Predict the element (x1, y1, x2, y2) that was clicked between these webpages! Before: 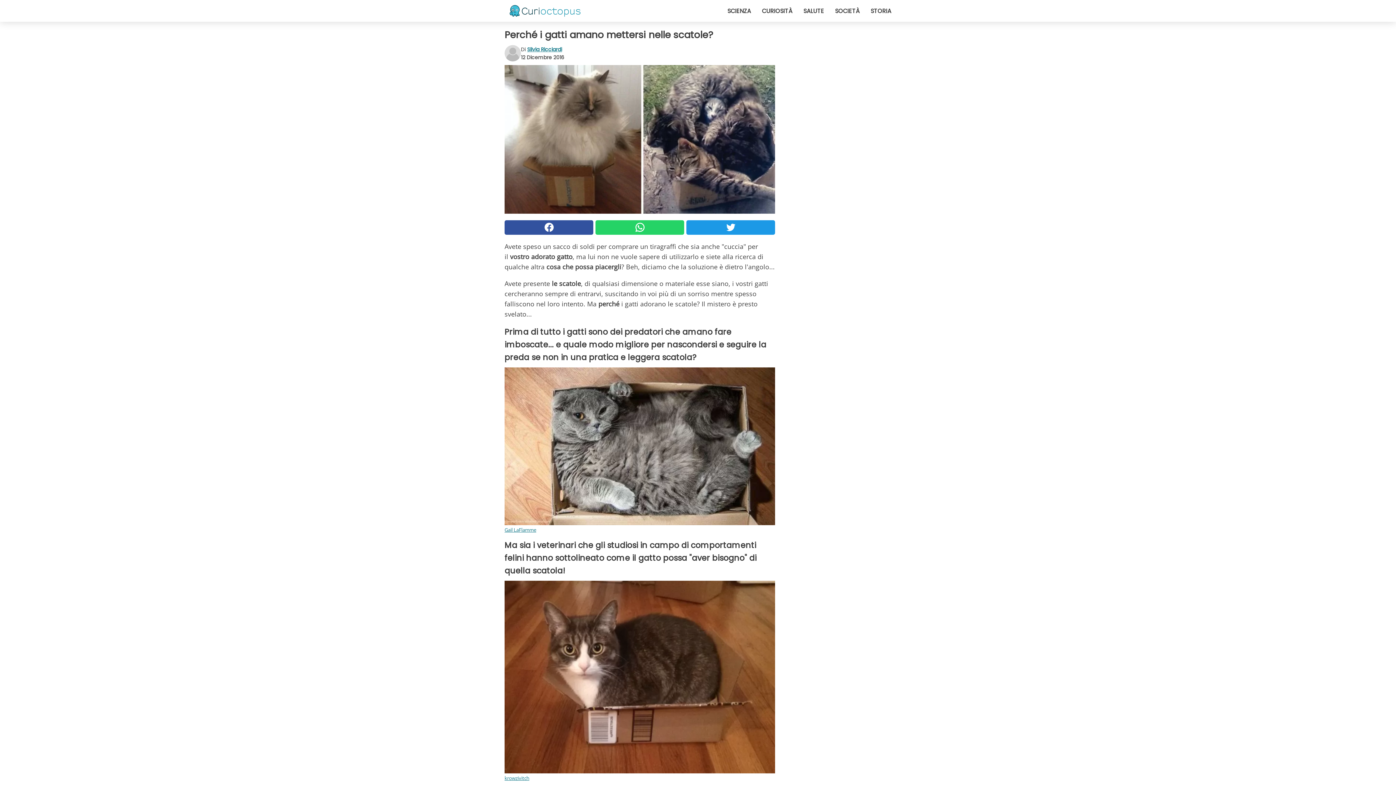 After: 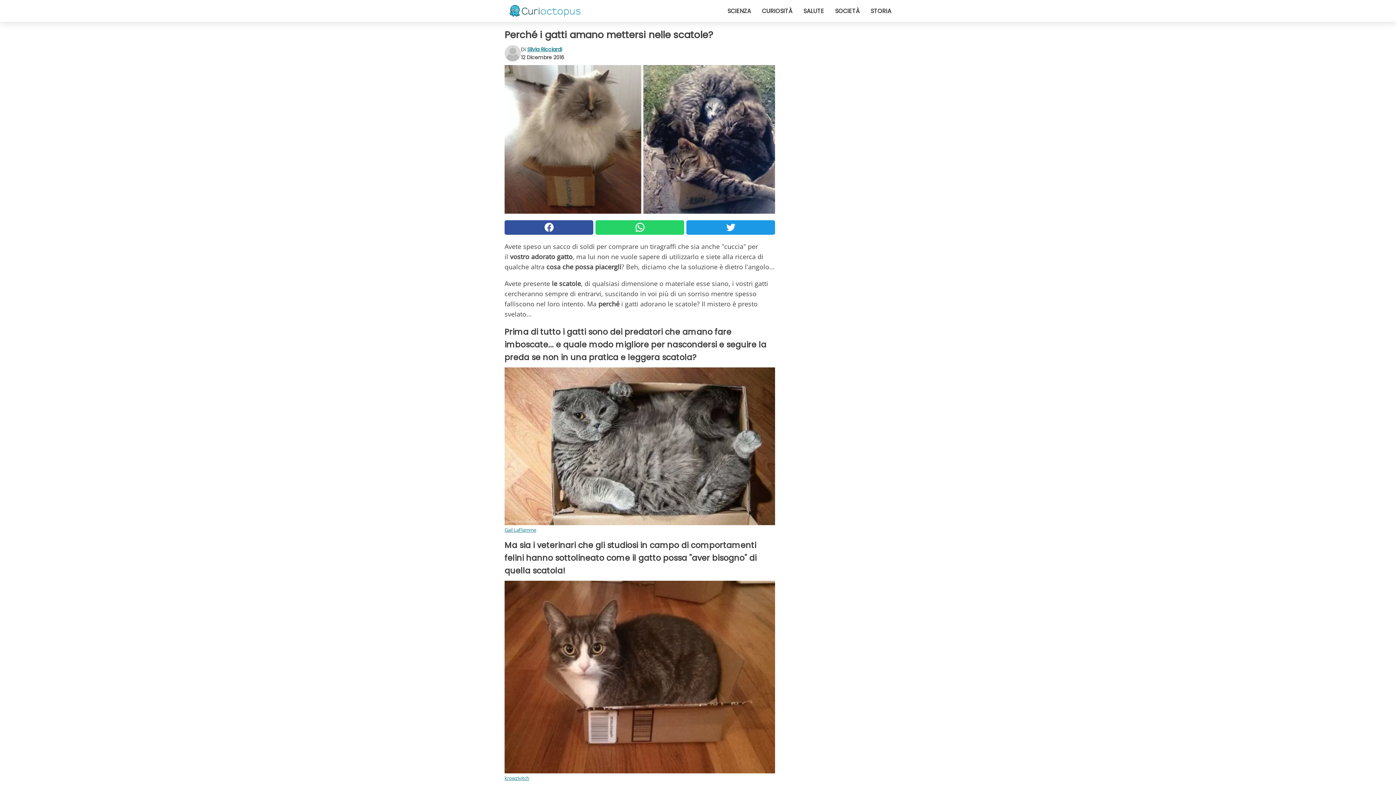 Action: bbox: (686, 220, 775, 234)